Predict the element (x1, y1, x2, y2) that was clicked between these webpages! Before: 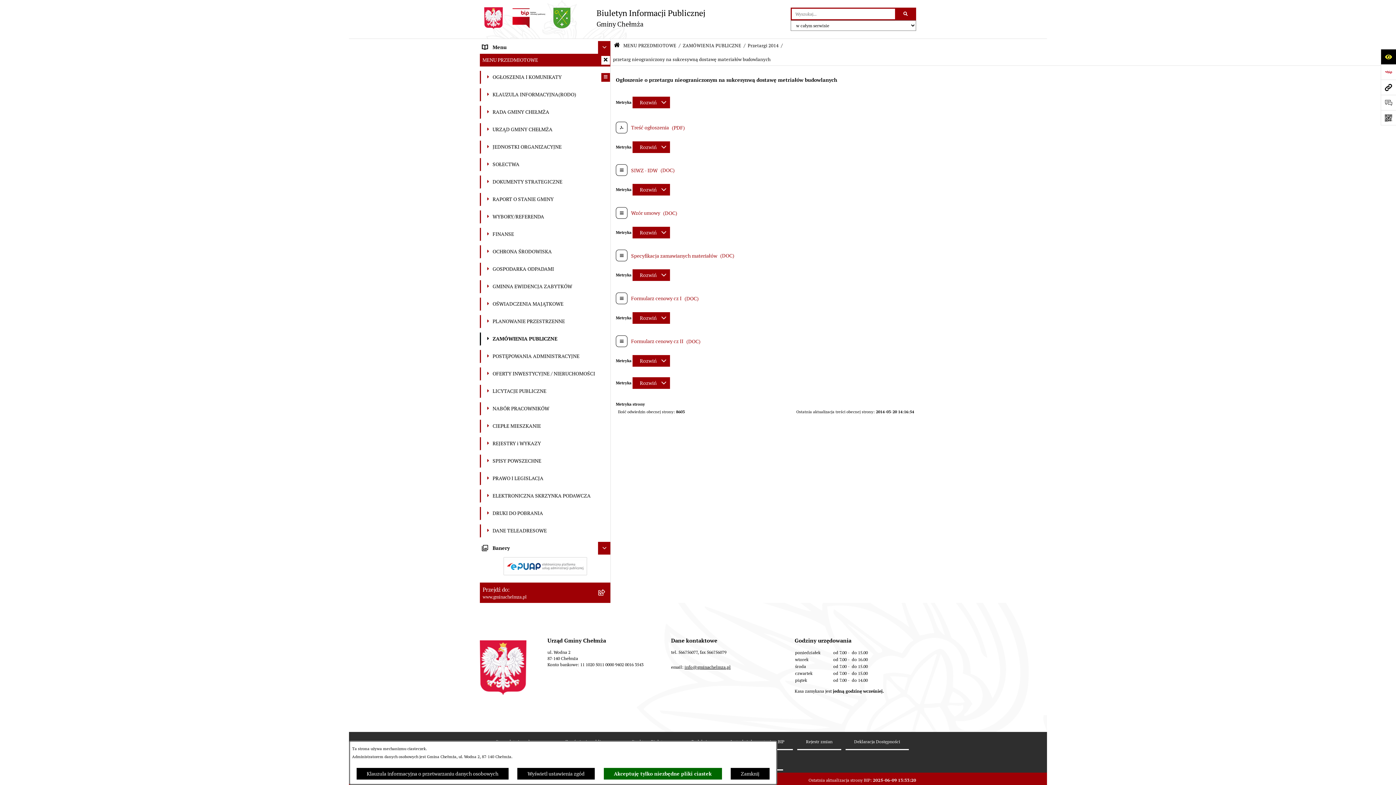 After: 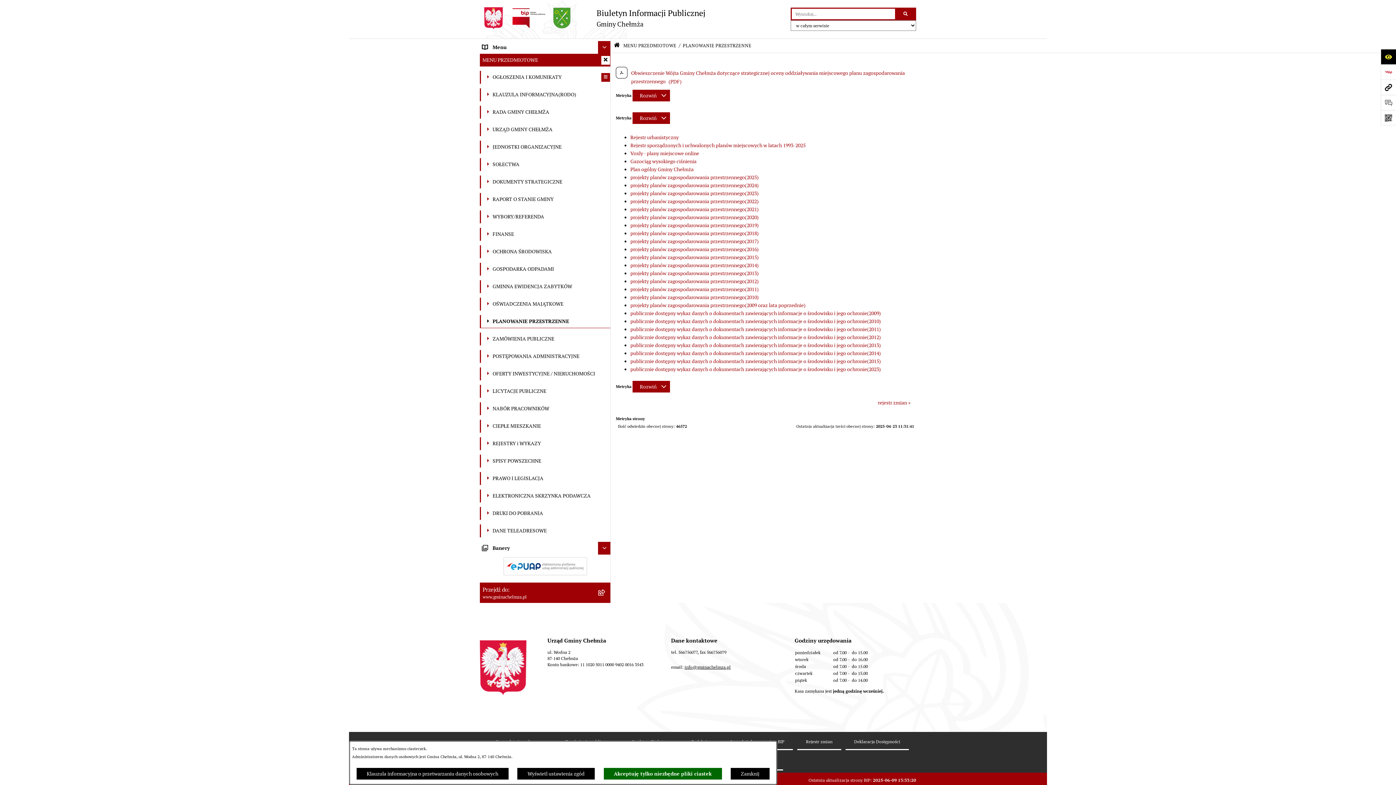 Action: label: 	PLANOWANIE PRZESTRZENNE bbox: (480, 315, 610, 328)